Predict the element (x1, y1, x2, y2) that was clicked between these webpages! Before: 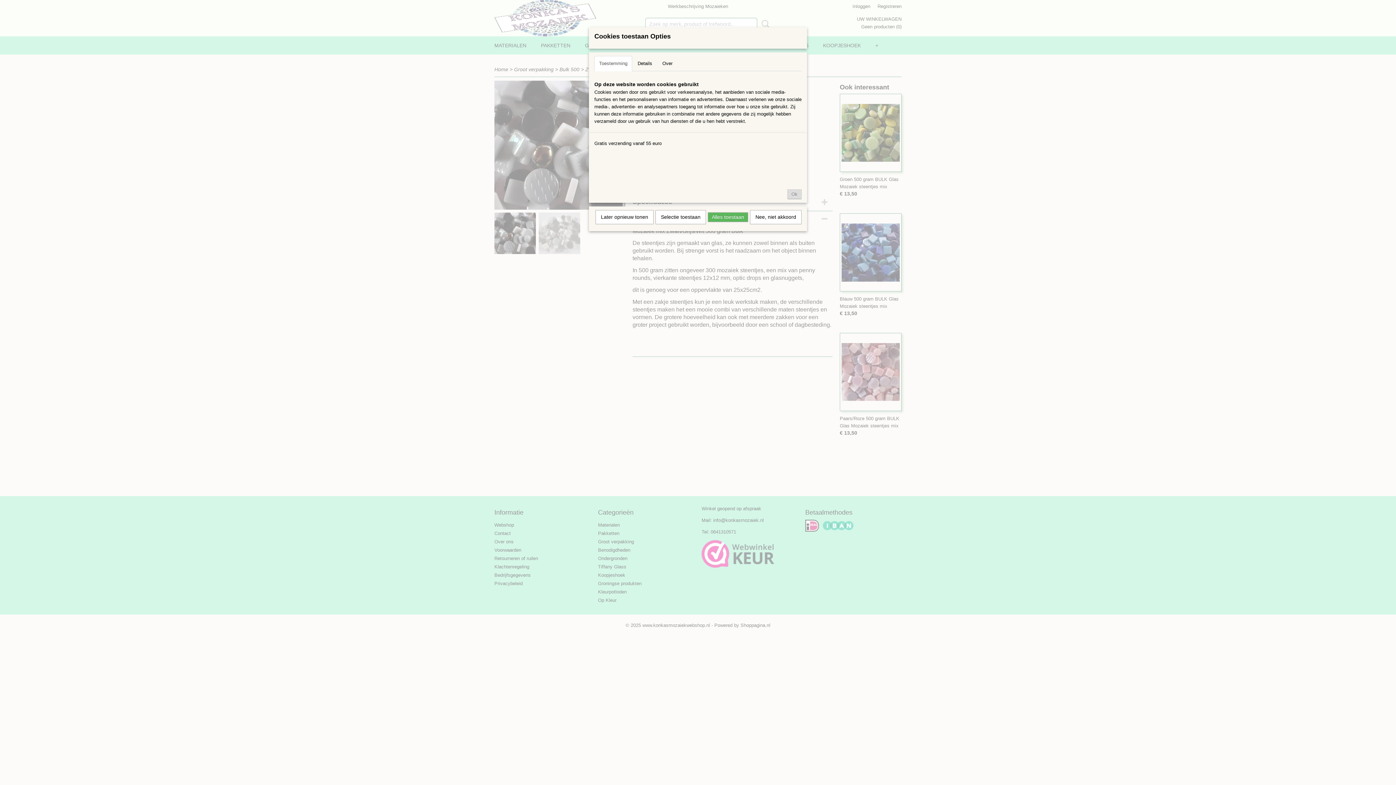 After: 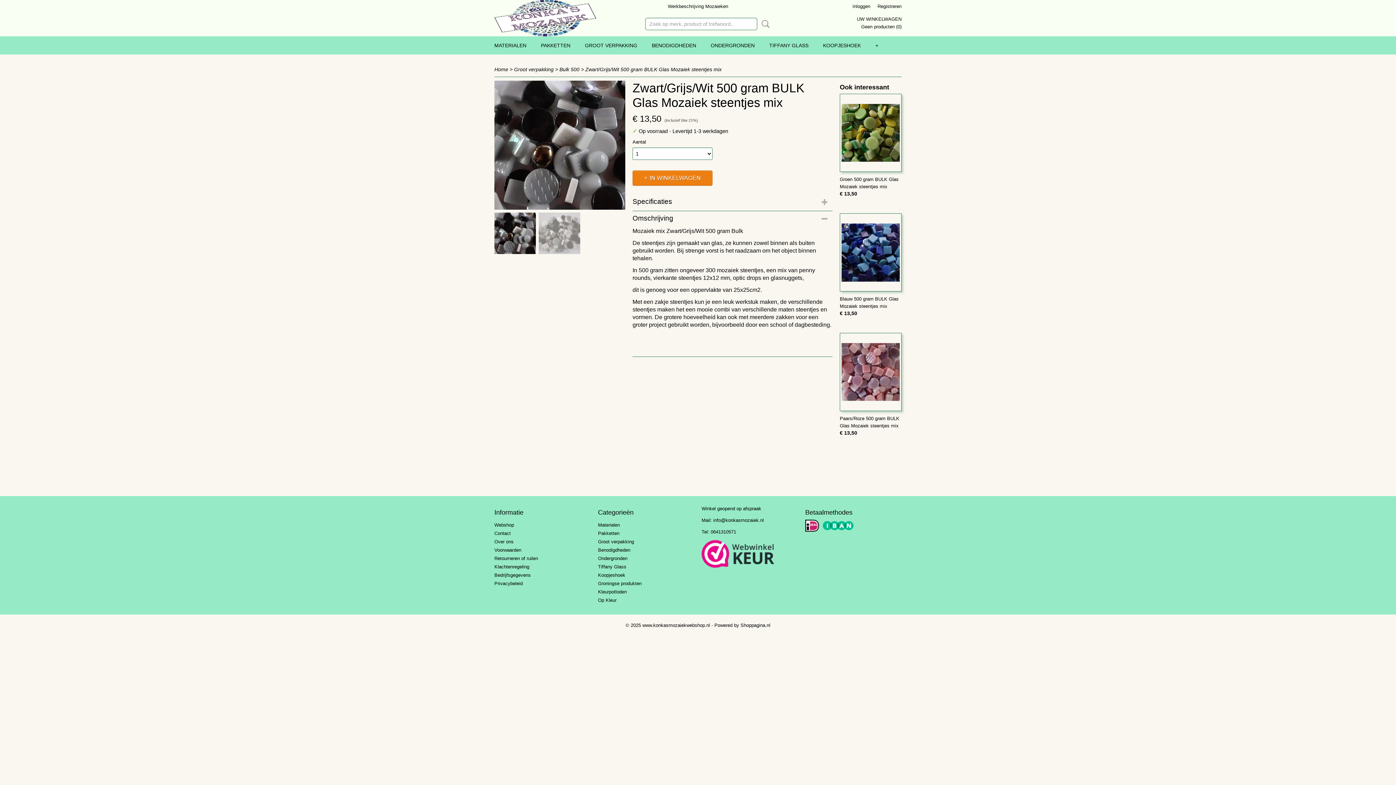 Action: label: Ok bbox: (787, 189, 801, 199)